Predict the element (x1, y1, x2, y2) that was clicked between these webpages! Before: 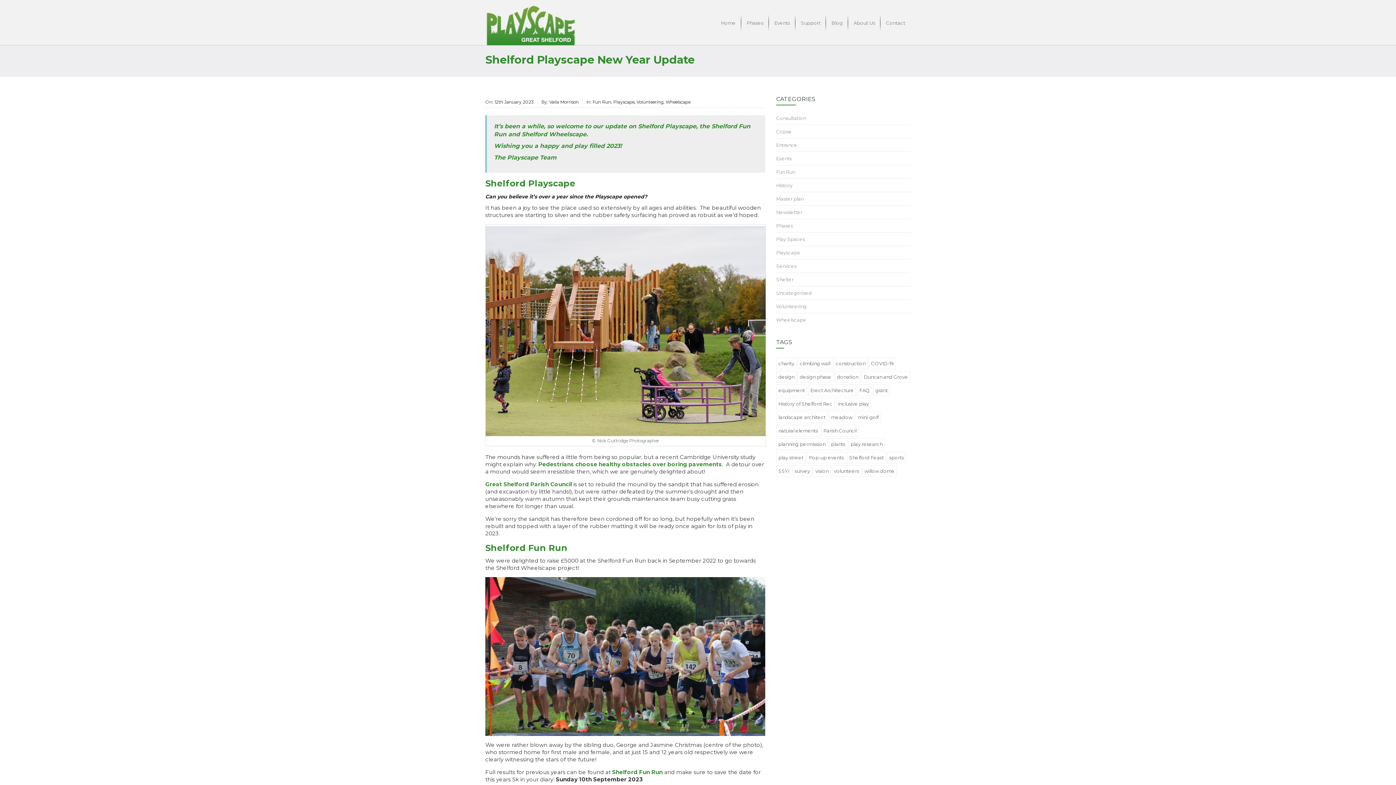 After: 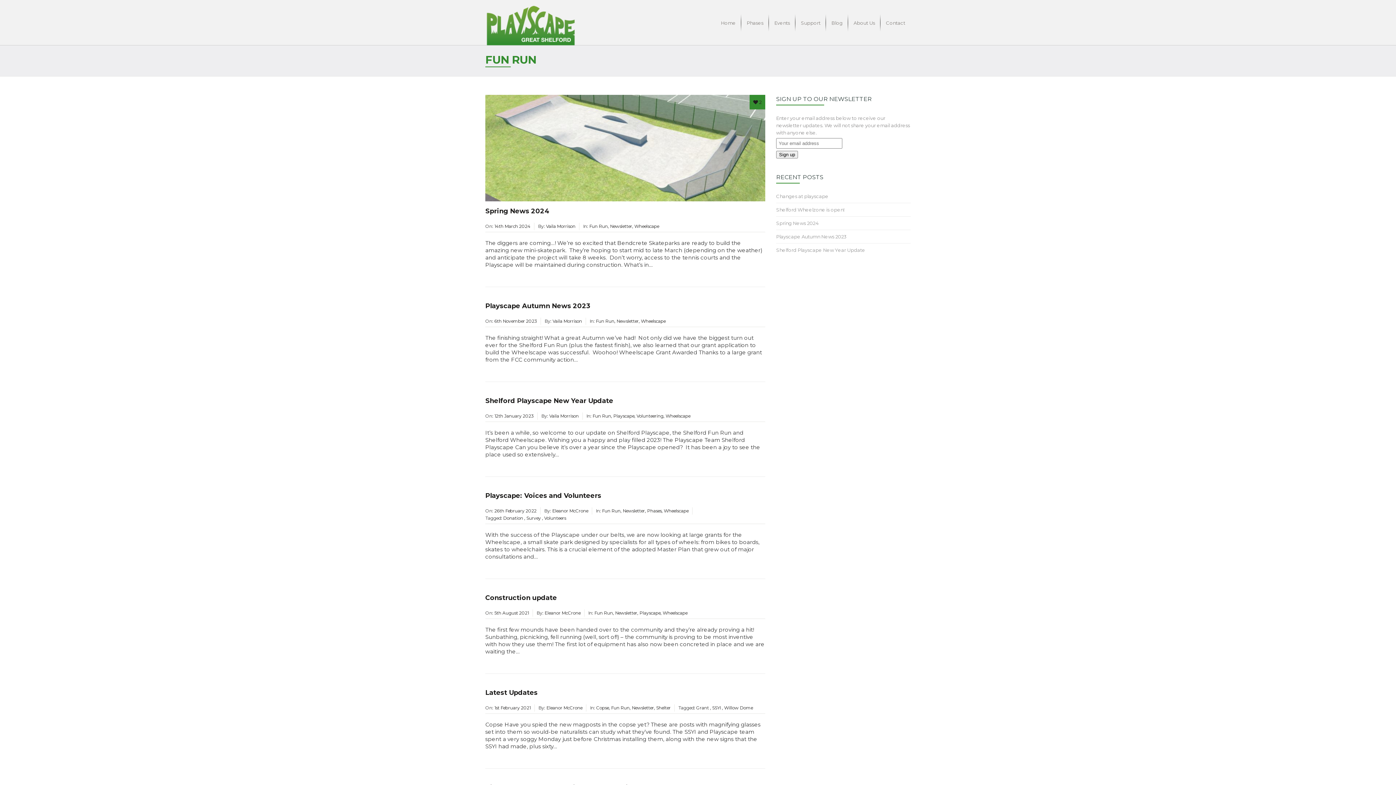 Action: bbox: (776, 169, 795, 174) label: Fun Run